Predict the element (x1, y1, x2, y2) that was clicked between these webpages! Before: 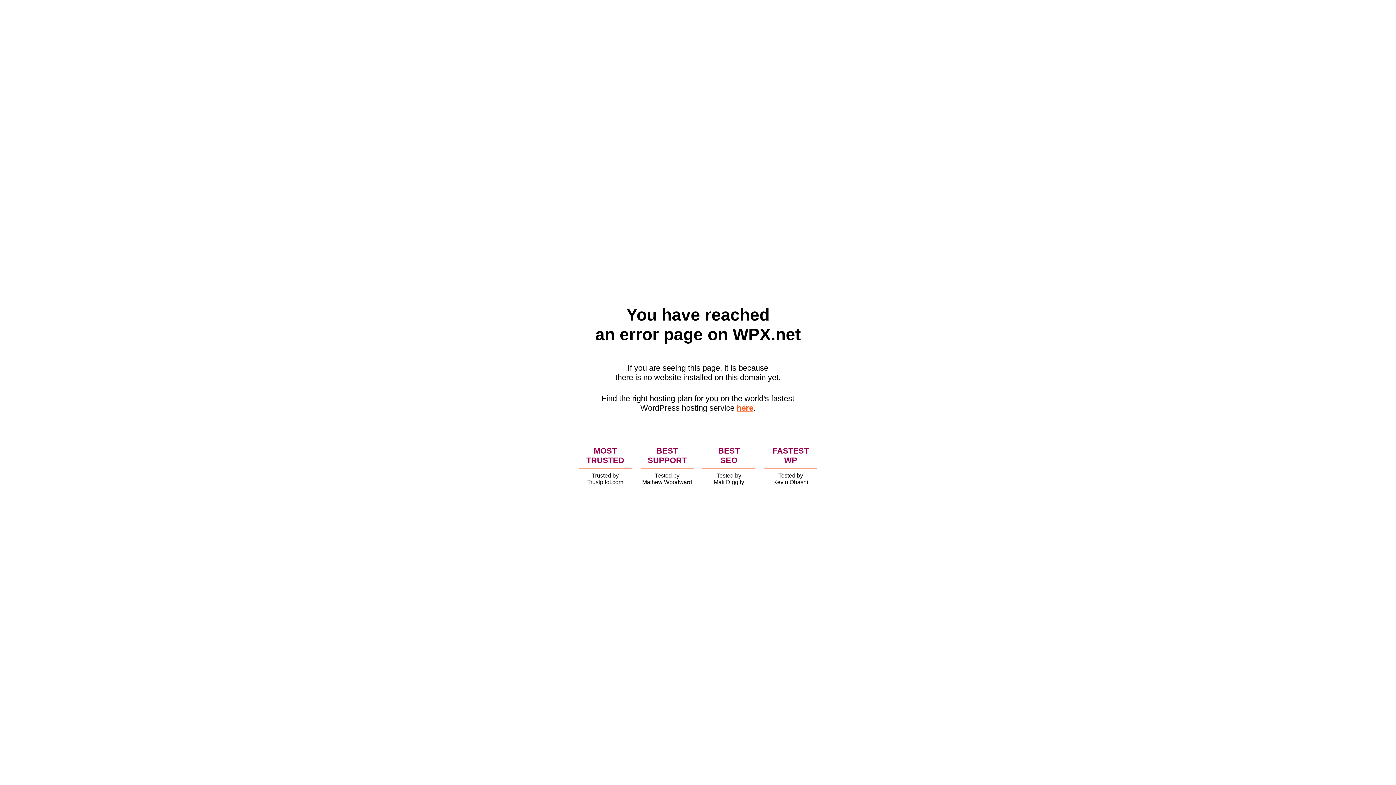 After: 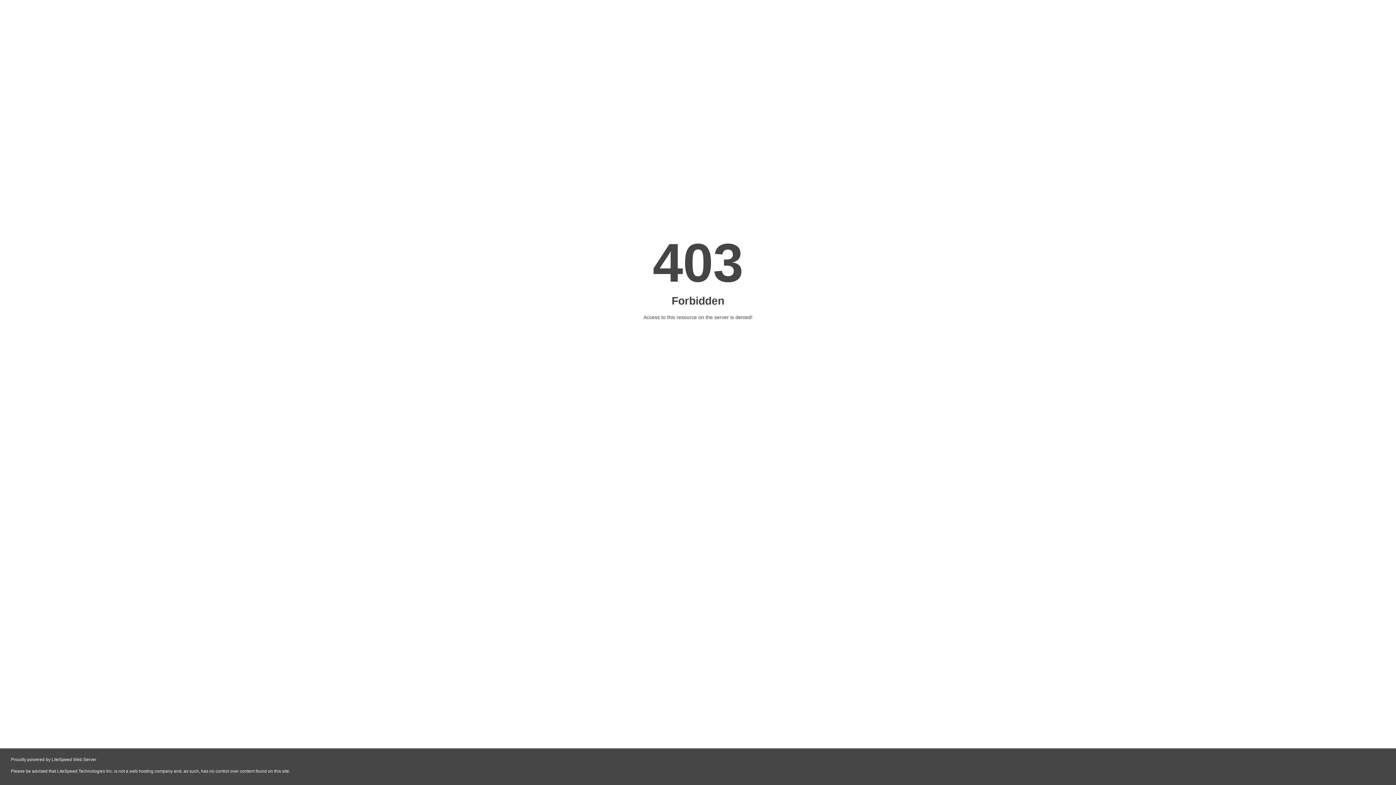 Action: bbox: (736, 403, 753, 412) label: here